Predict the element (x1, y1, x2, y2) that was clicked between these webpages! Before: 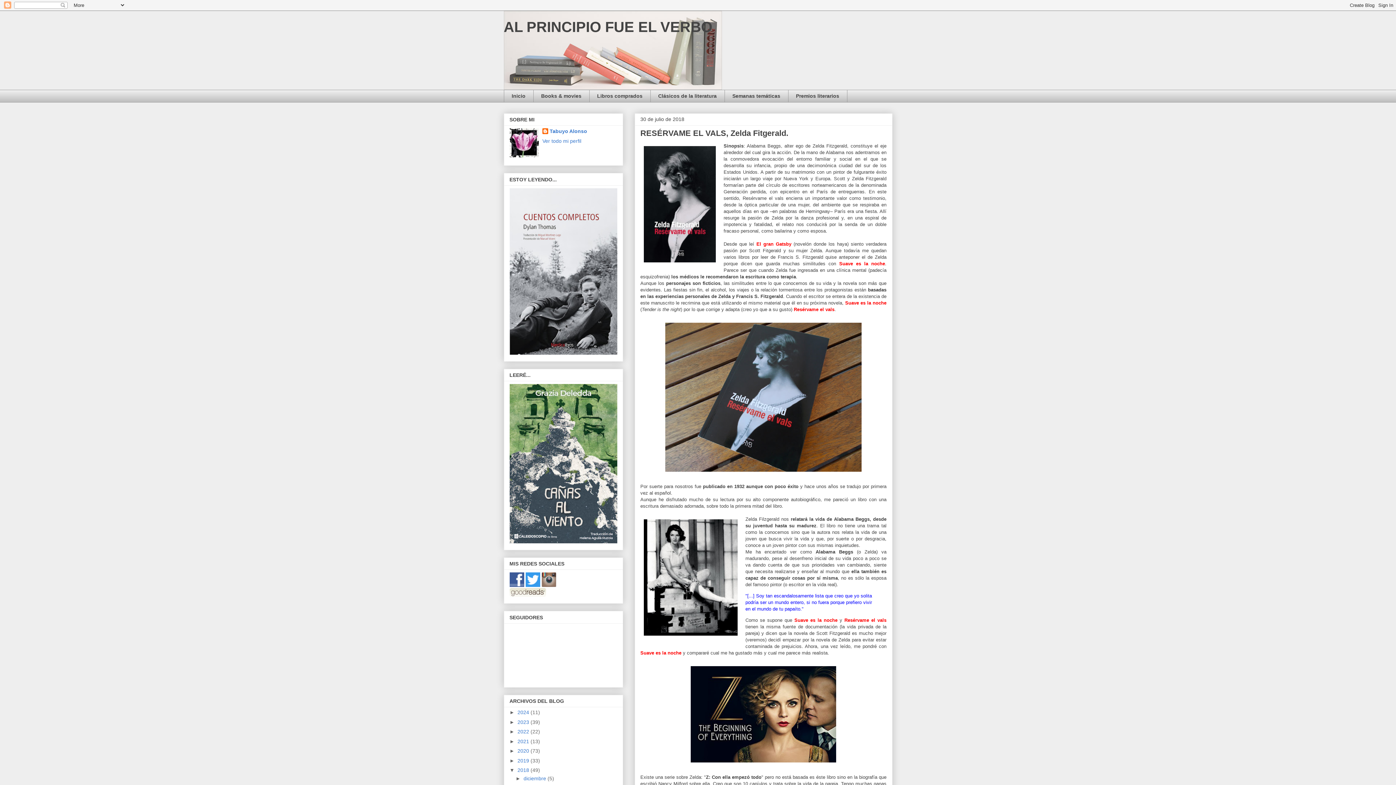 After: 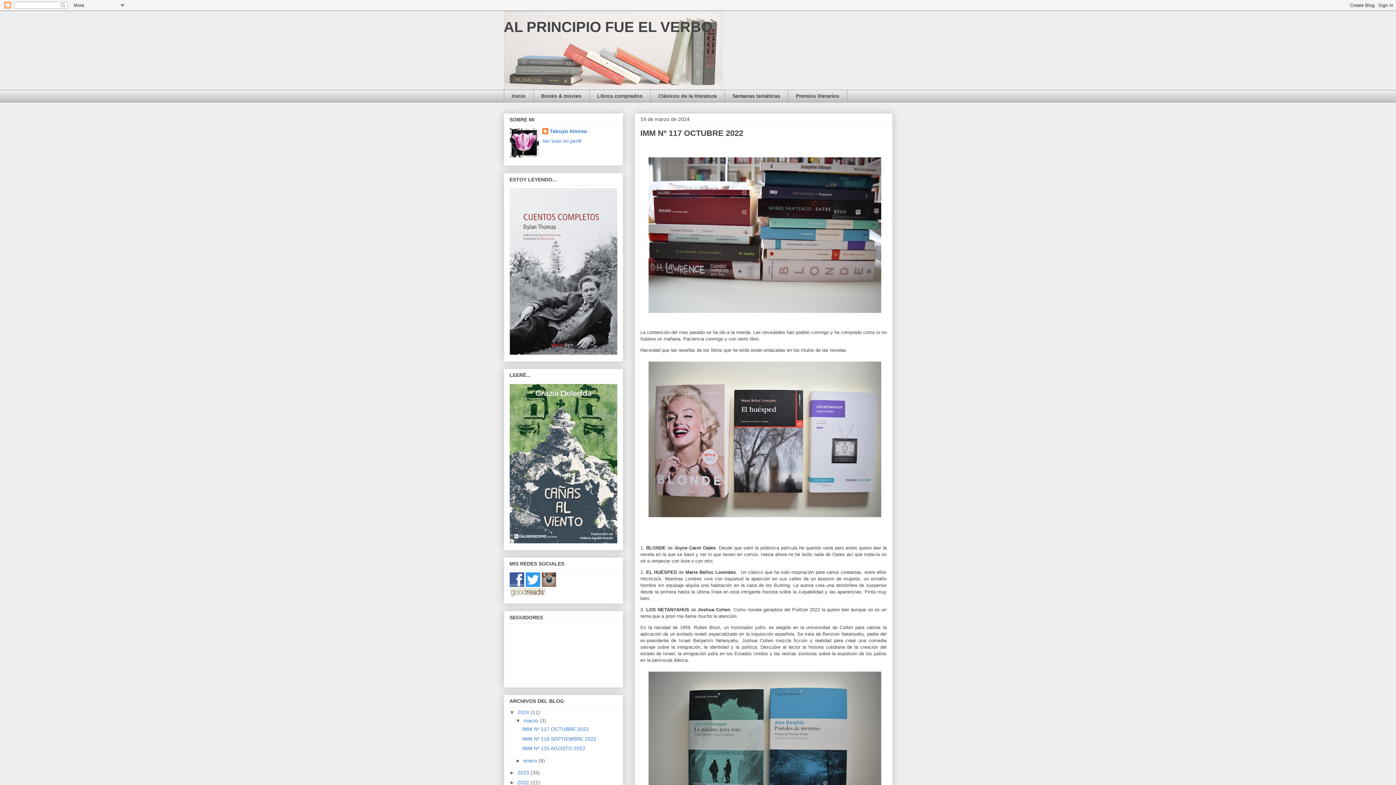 Action: label: 2024  bbox: (517, 709, 530, 715)